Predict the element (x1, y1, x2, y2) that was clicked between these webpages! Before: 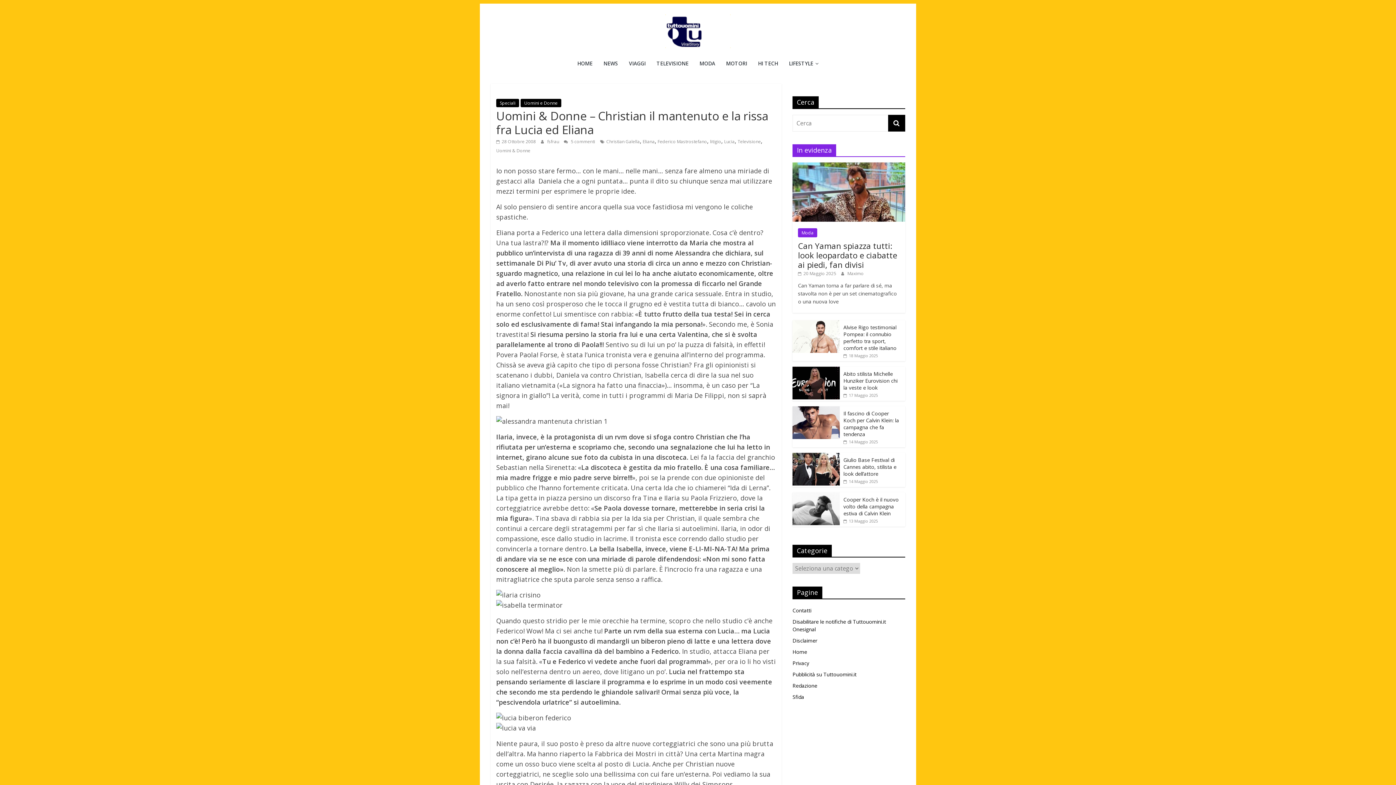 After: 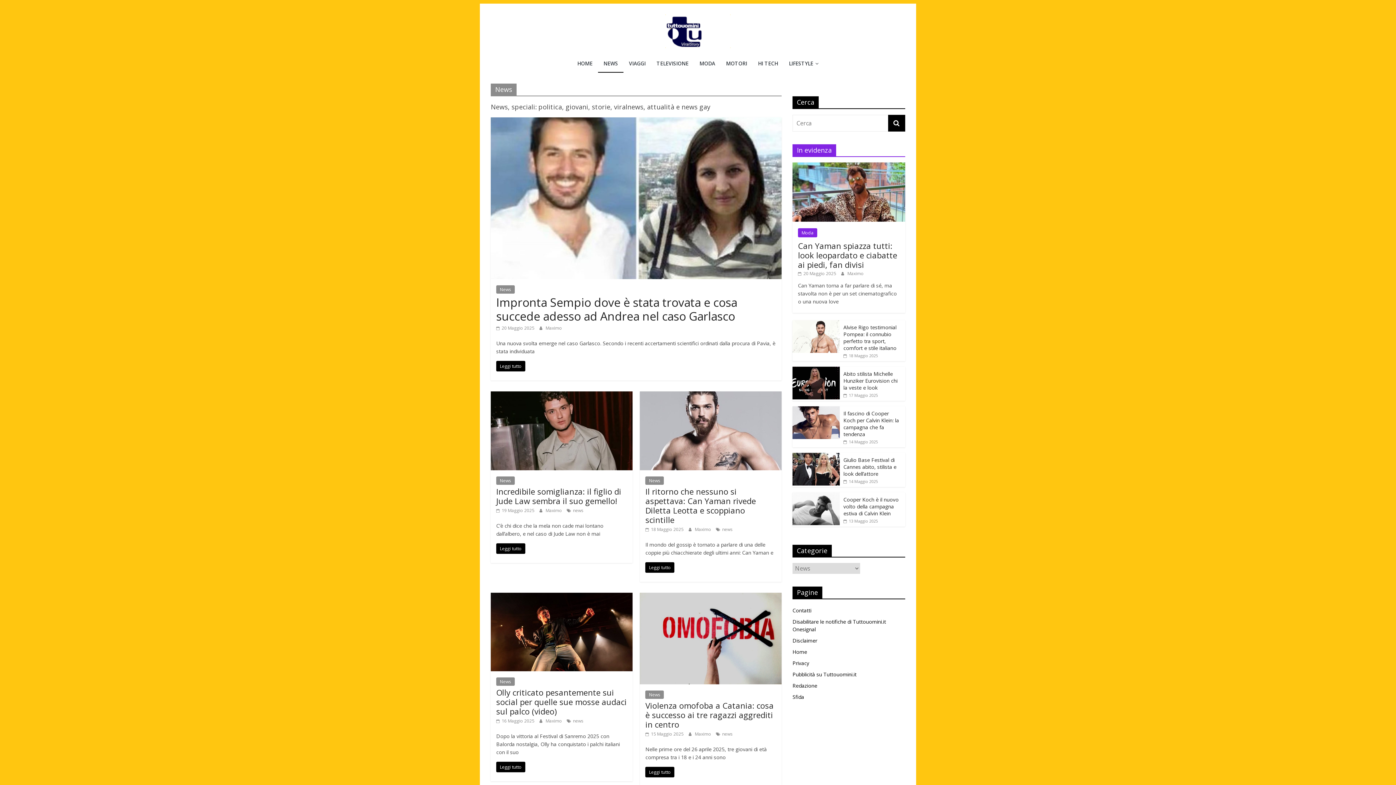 Action: bbox: (598, 55, 623, 72) label: NEWS